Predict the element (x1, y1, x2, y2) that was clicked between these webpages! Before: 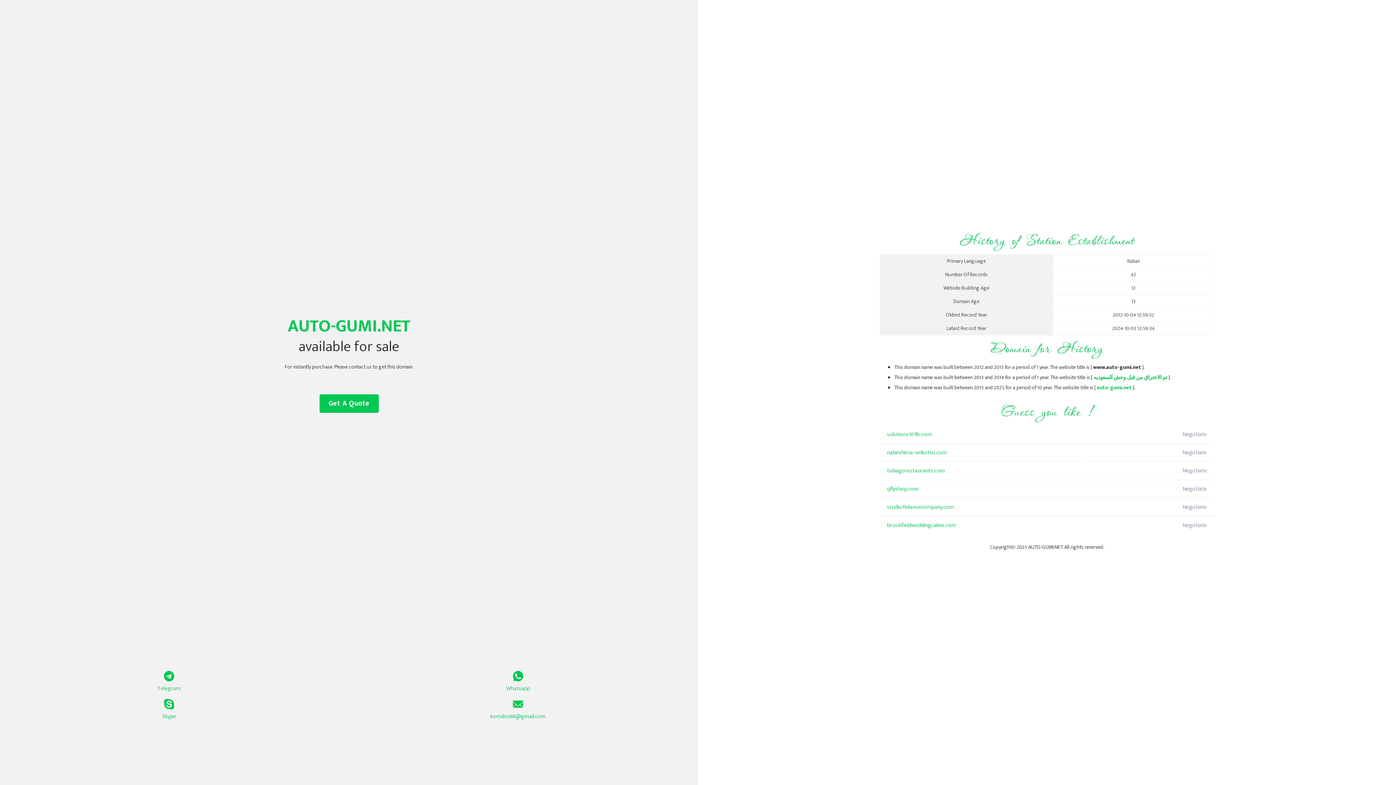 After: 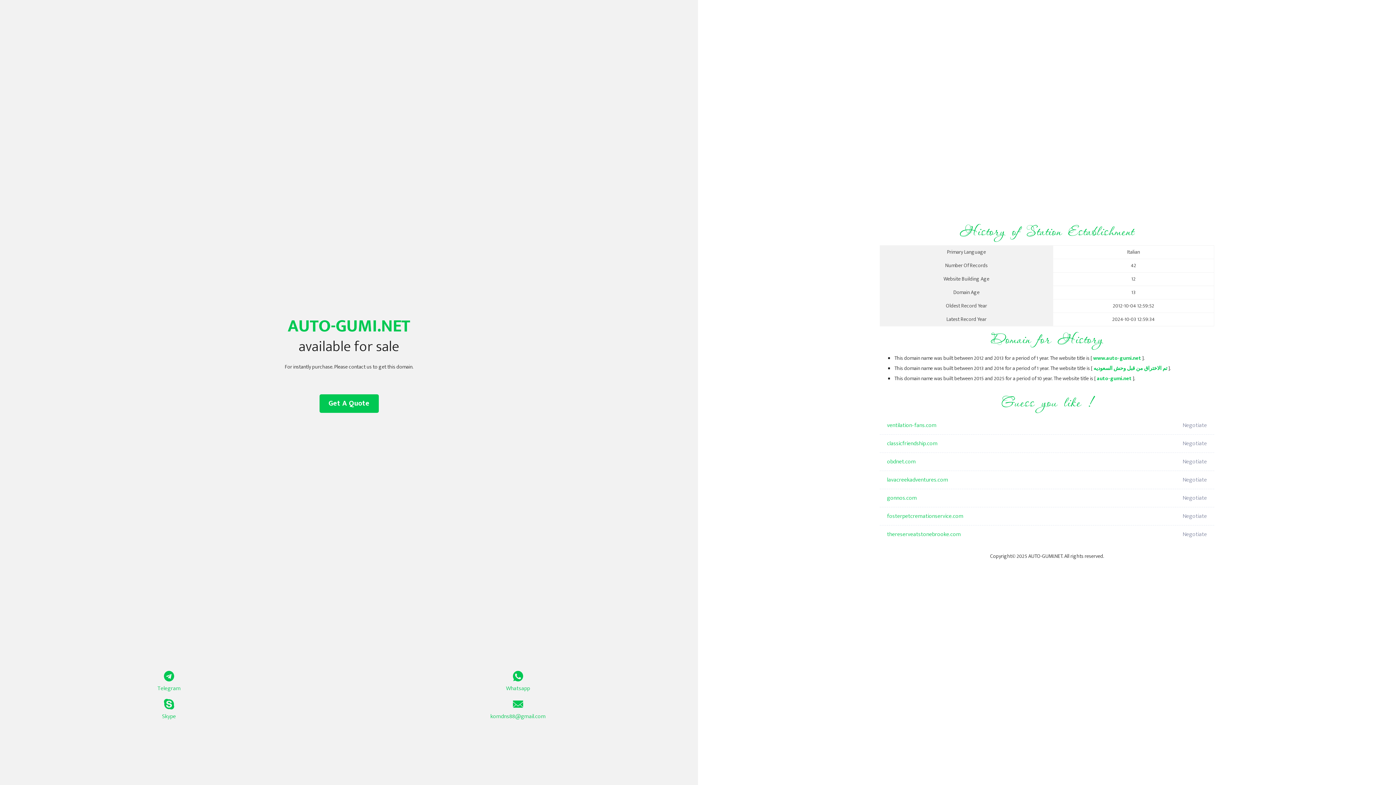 Action: bbox: (1093, 373, 1167, 382) label: تم الاختراق من قبل وحش السعوديه